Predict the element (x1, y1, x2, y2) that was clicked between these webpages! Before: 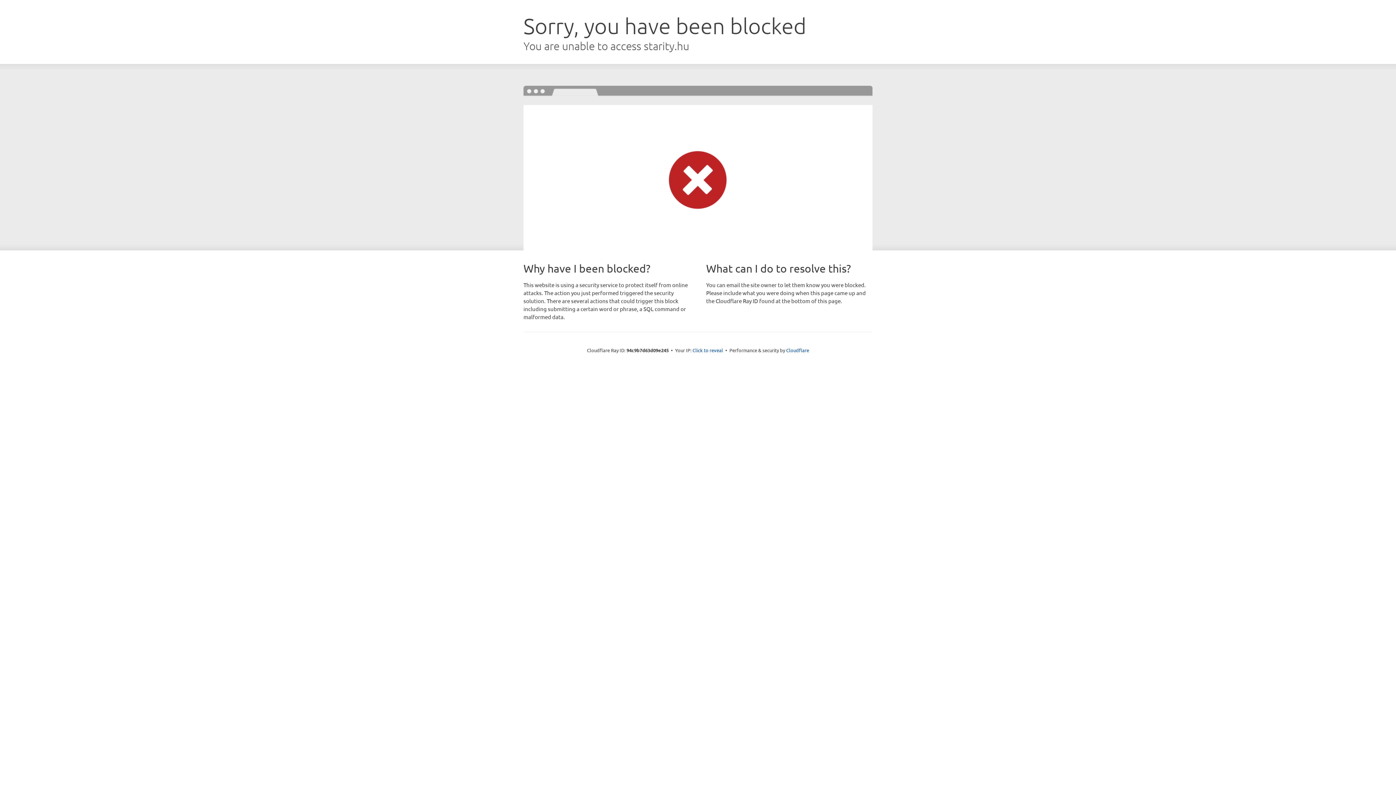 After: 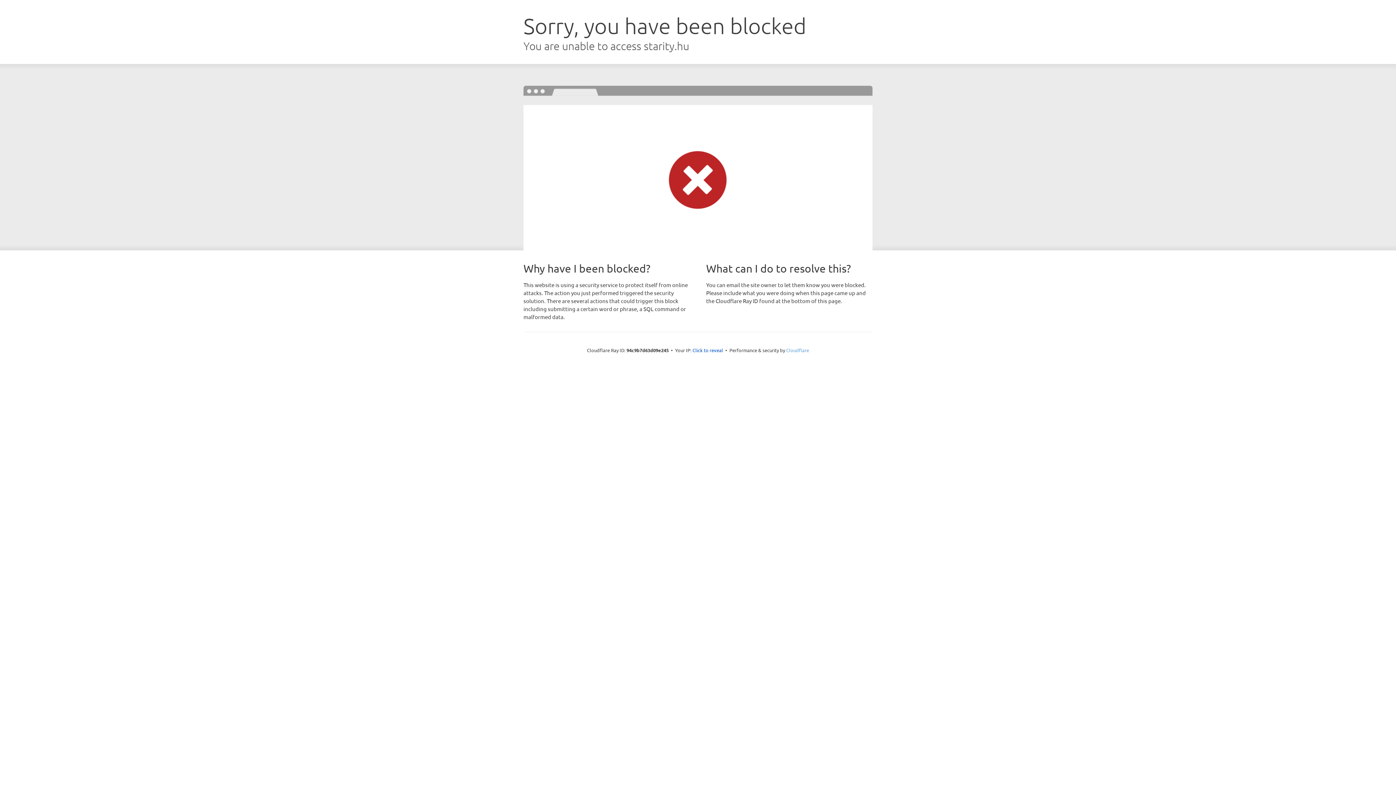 Action: label: Cloudflare bbox: (786, 347, 809, 353)